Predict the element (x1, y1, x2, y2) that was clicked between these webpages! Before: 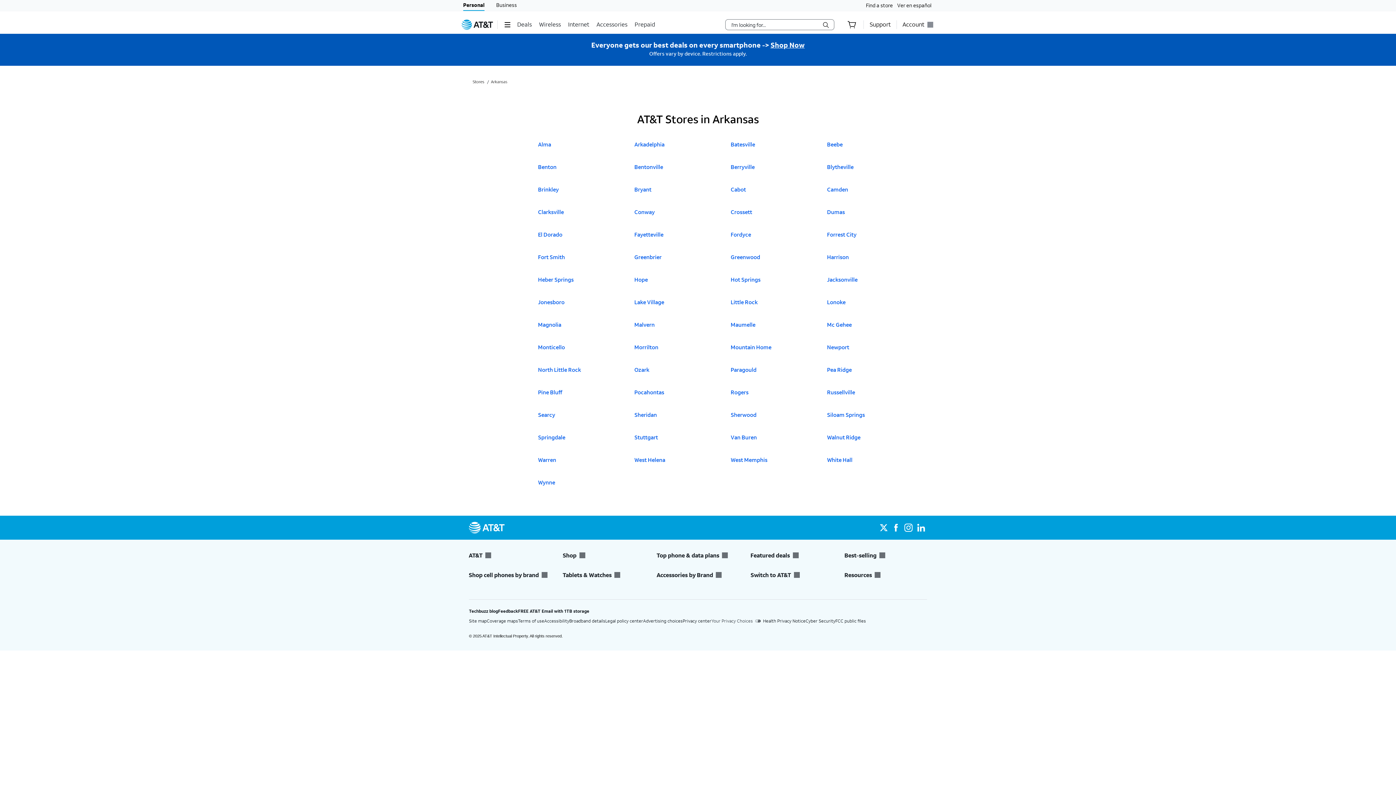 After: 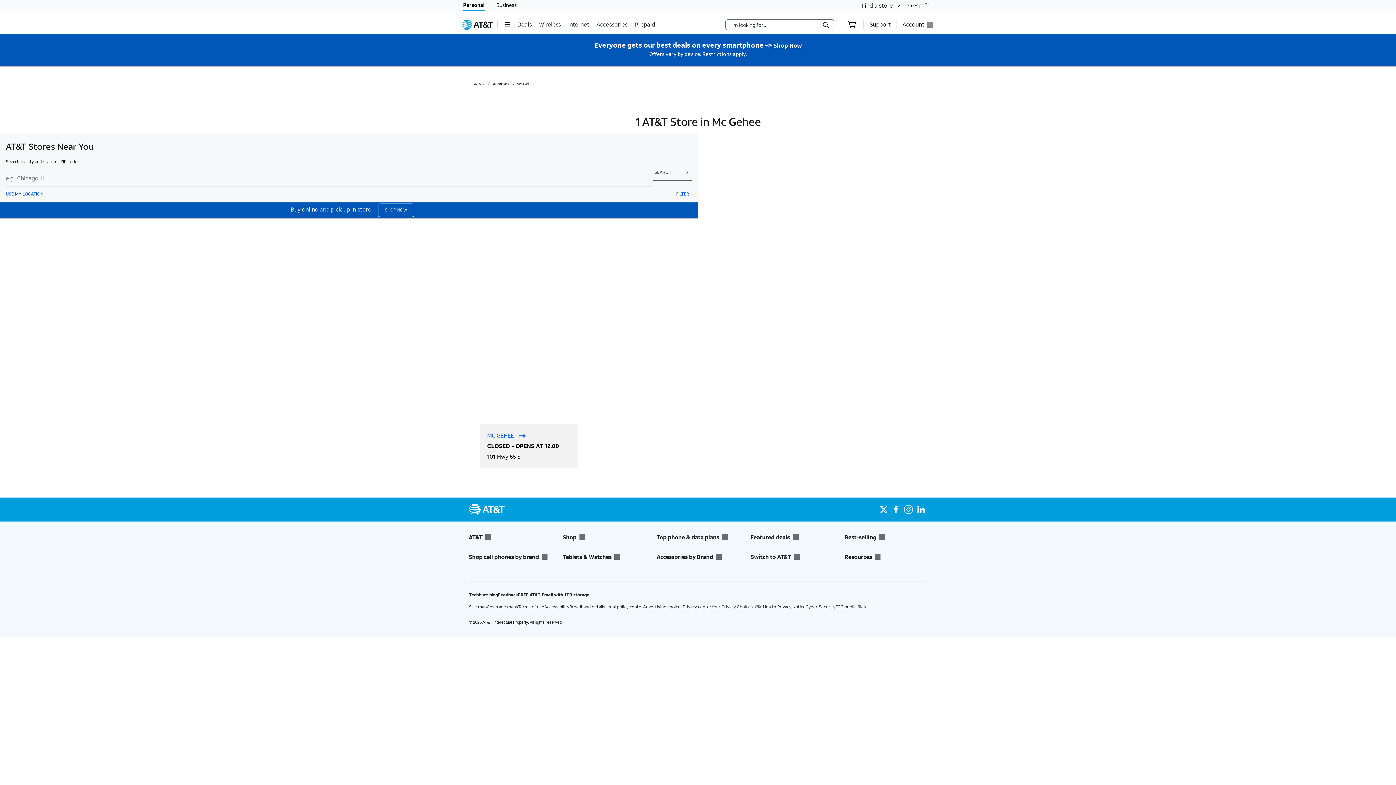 Action: bbox: (827, 321, 855, 336) label: Click to open A T & T Stores in
Mc Gehee